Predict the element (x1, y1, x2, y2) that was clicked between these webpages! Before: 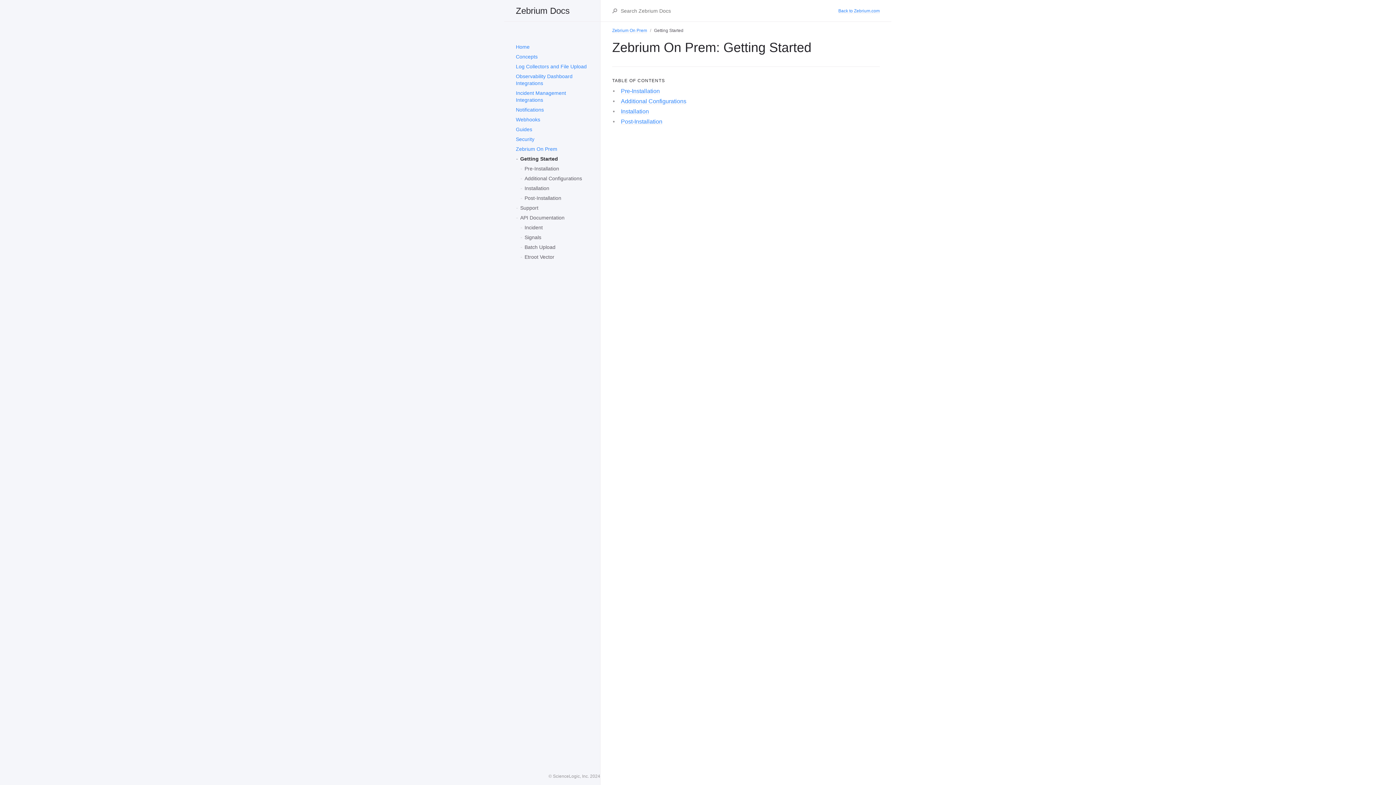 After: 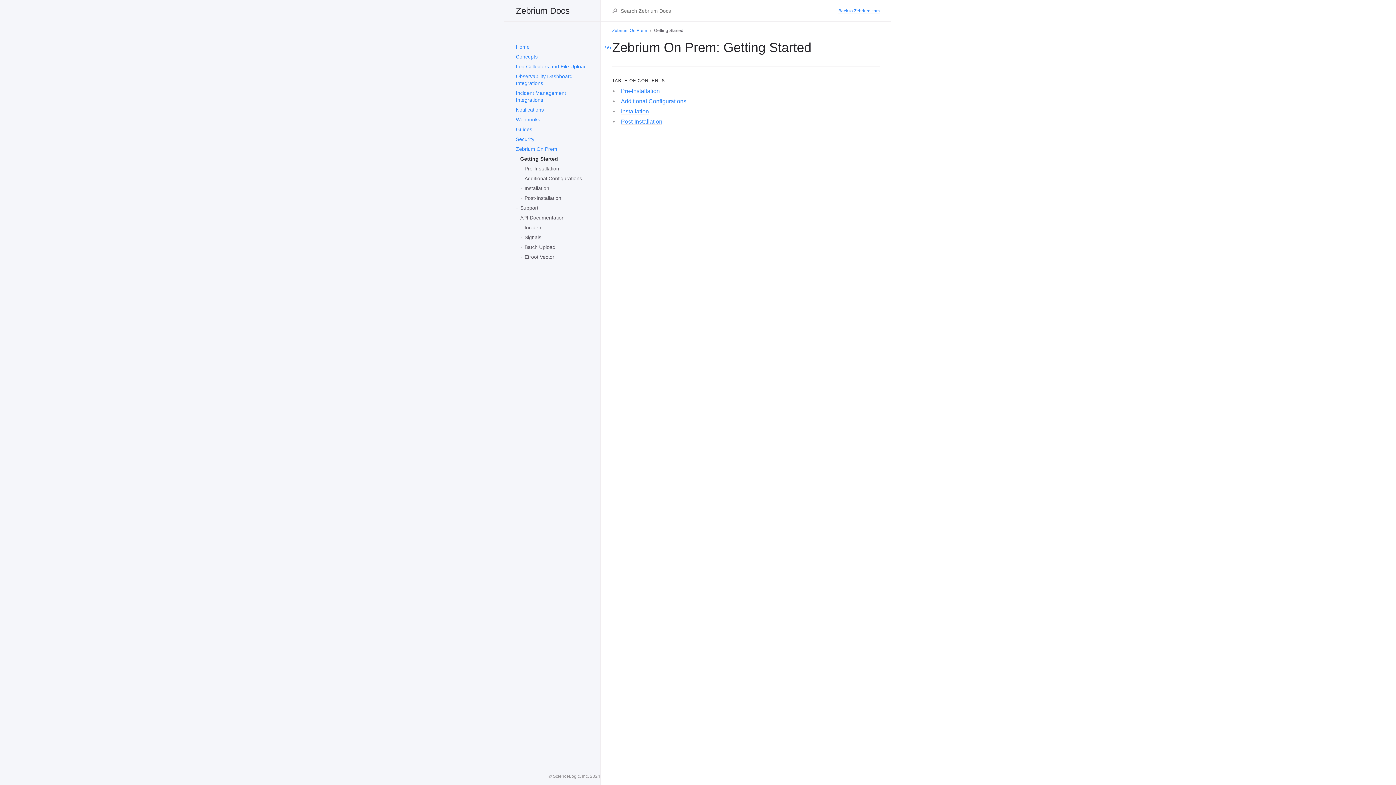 Action: bbox: (603, 40, 612, 54)